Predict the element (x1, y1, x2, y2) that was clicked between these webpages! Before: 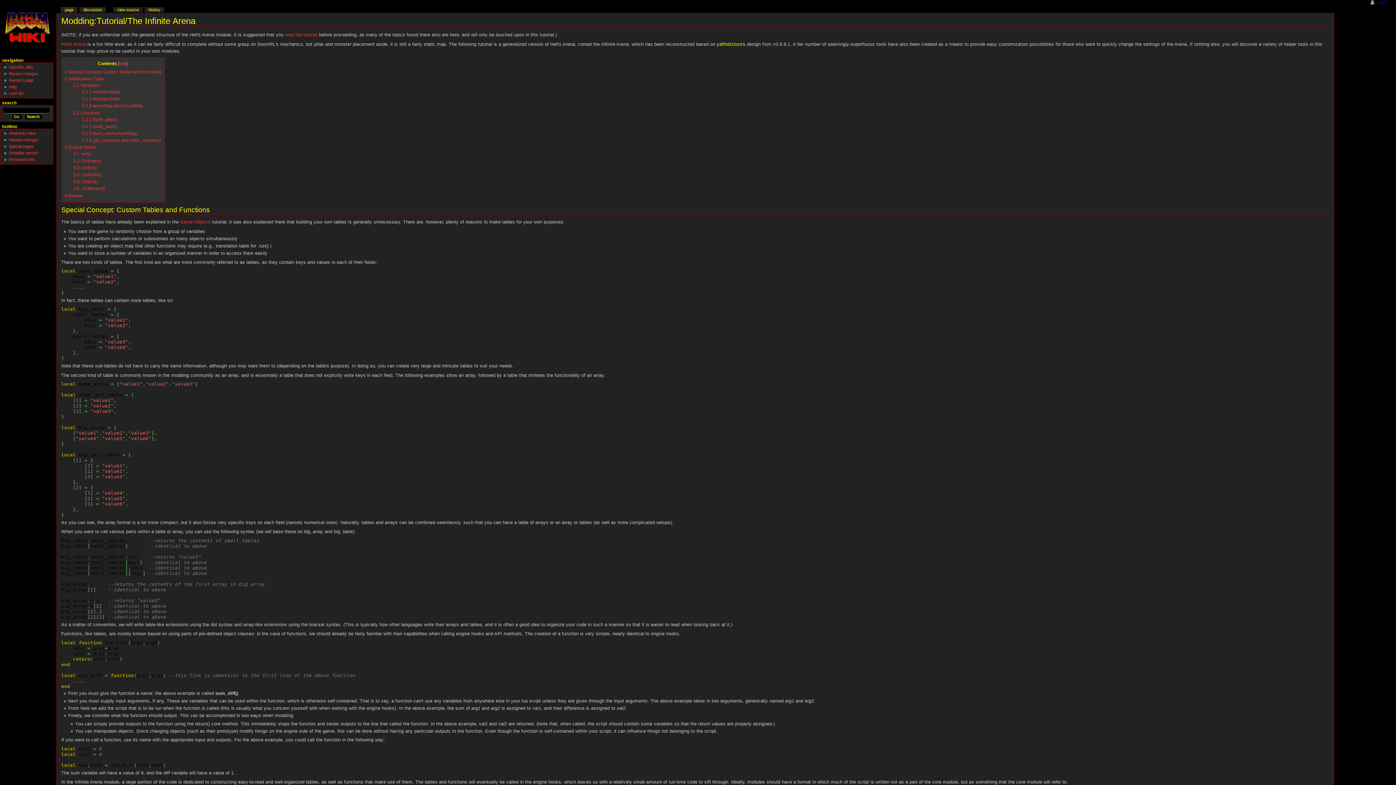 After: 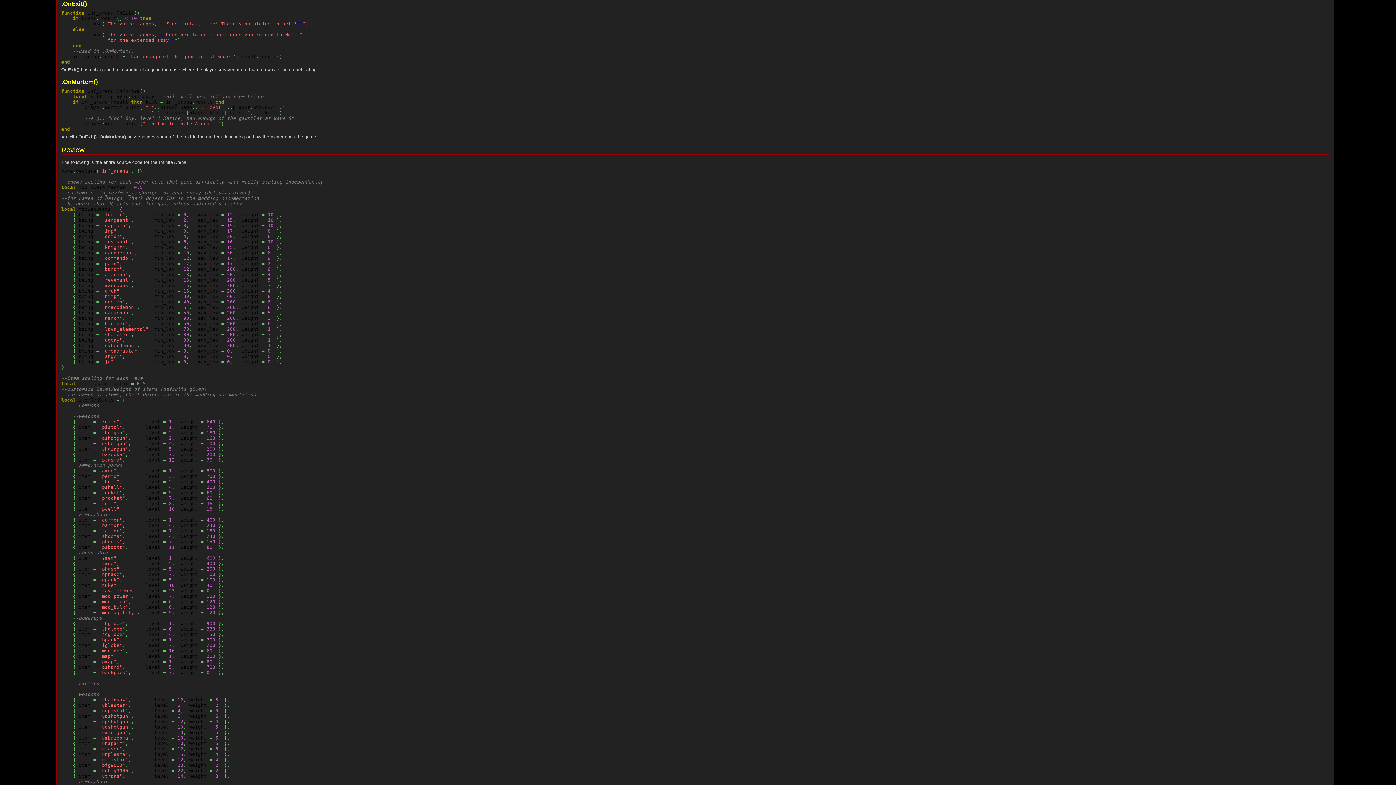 Action: bbox: (73, 179, 97, 184) label: 3.5 .OnExit()